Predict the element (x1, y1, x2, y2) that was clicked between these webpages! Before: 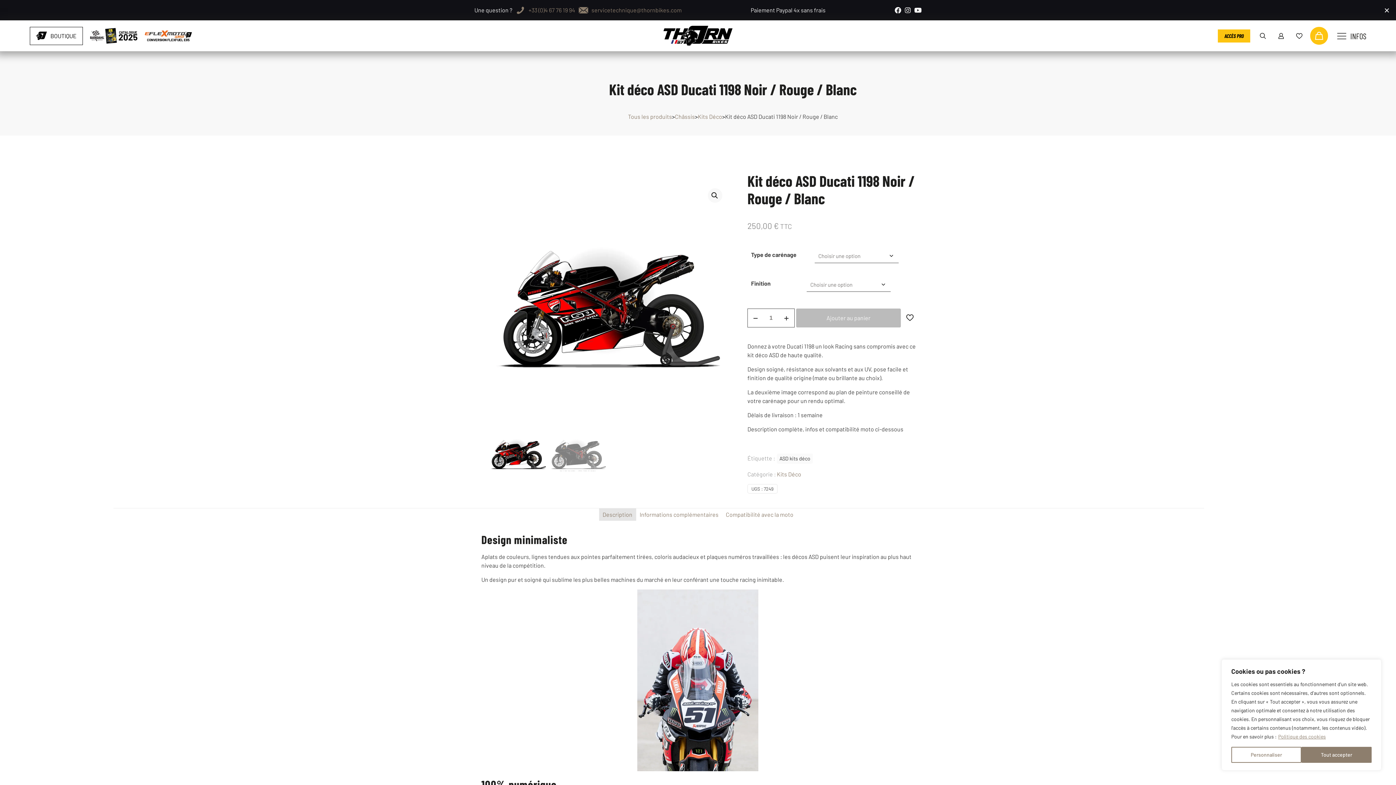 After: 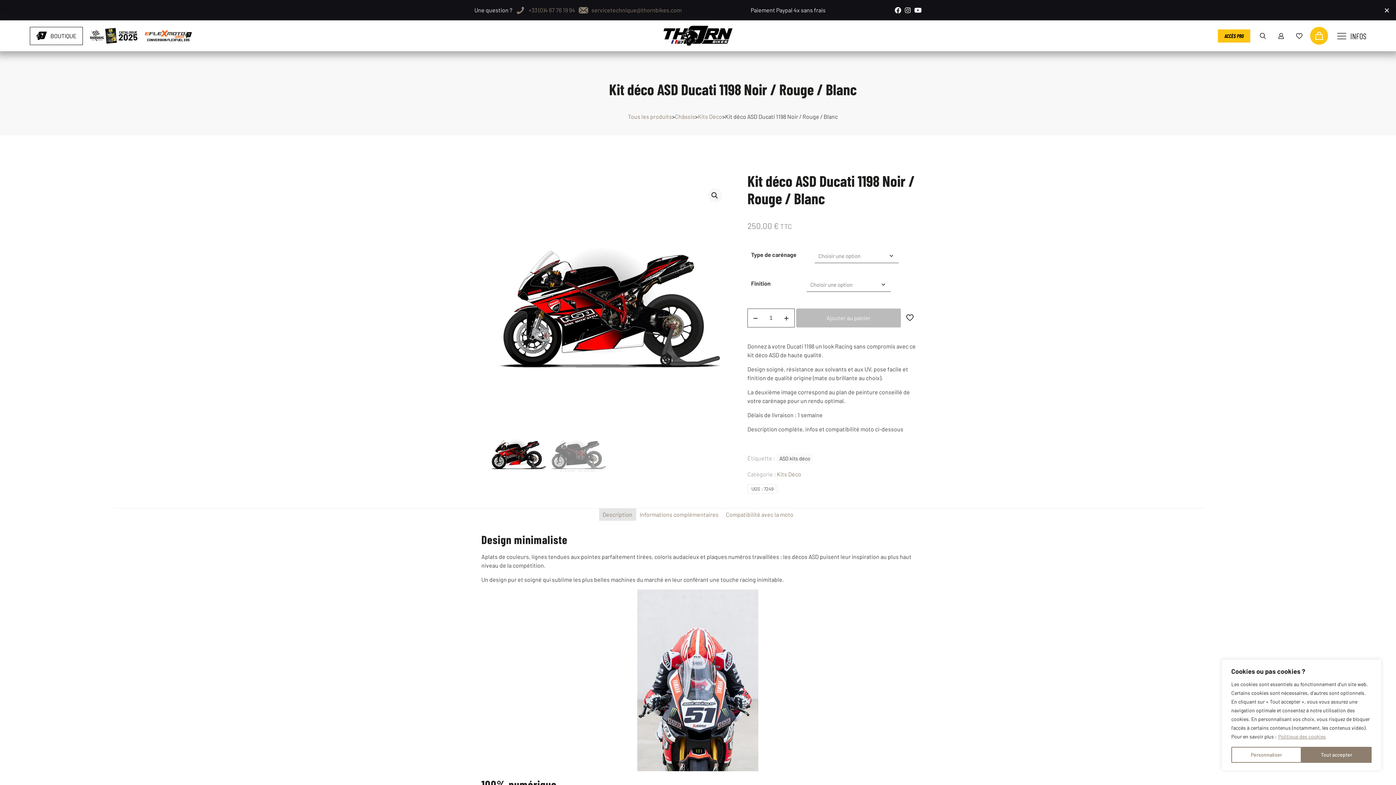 Action: label: Image with links bbox: (90, 28, 137, 43)